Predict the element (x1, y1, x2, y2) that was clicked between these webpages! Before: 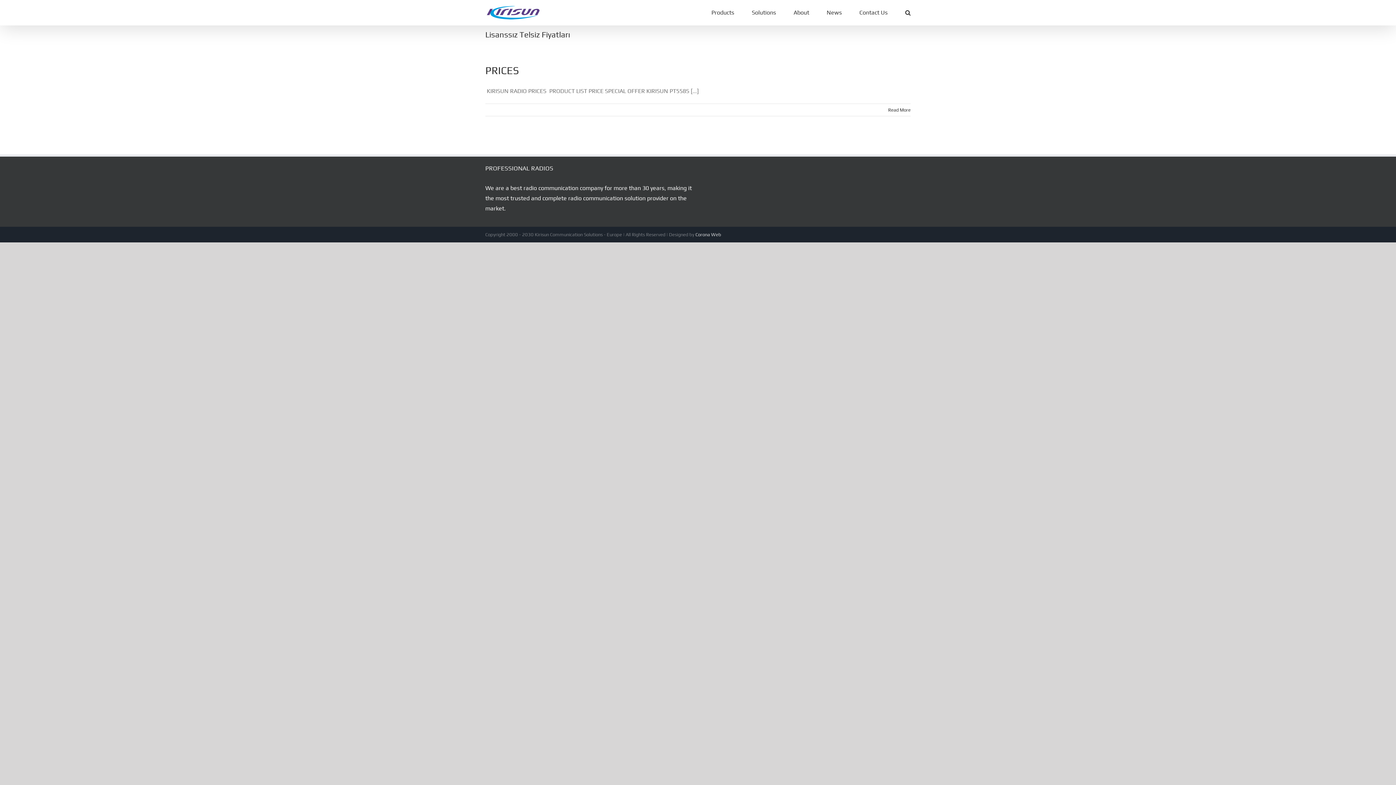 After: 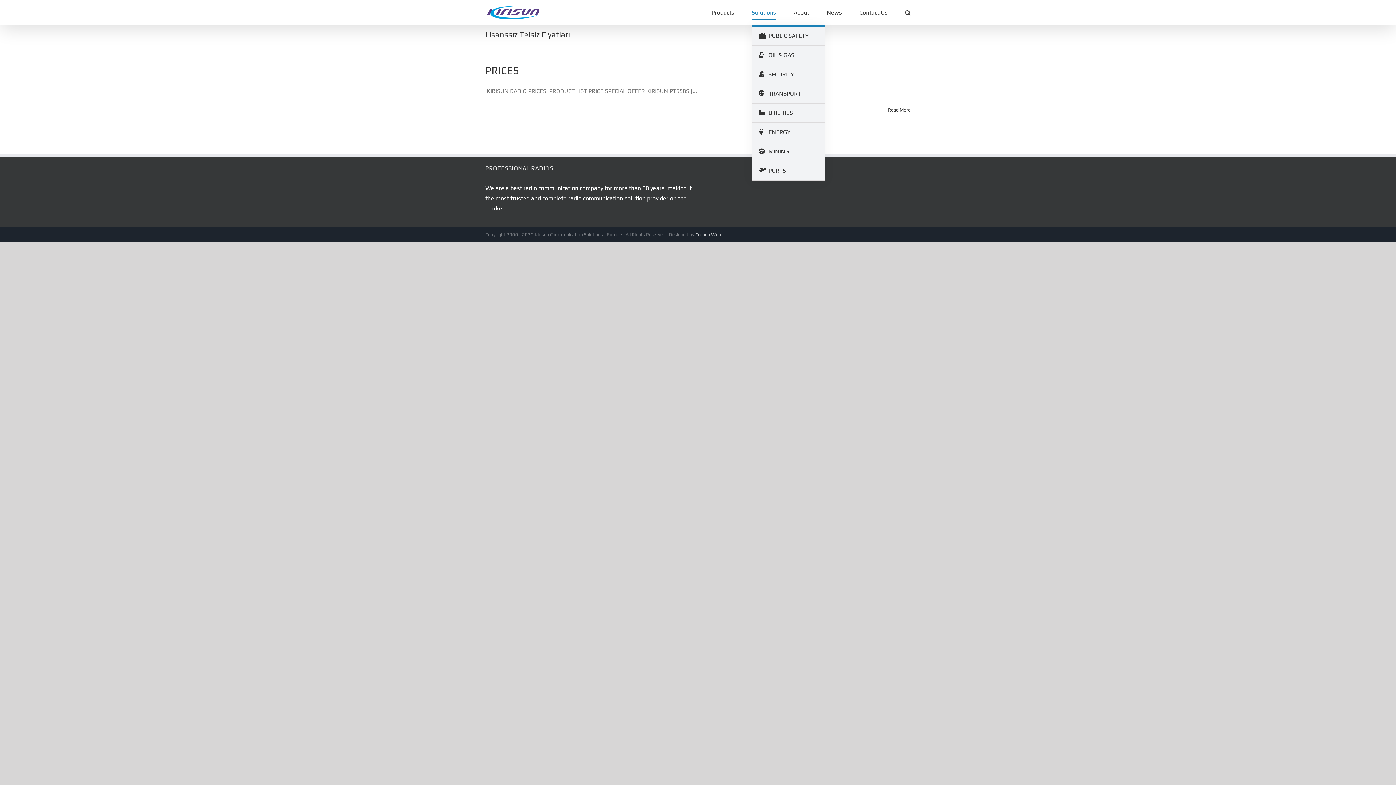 Action: label: Solutions bbox: (752, 0, 776, 25)